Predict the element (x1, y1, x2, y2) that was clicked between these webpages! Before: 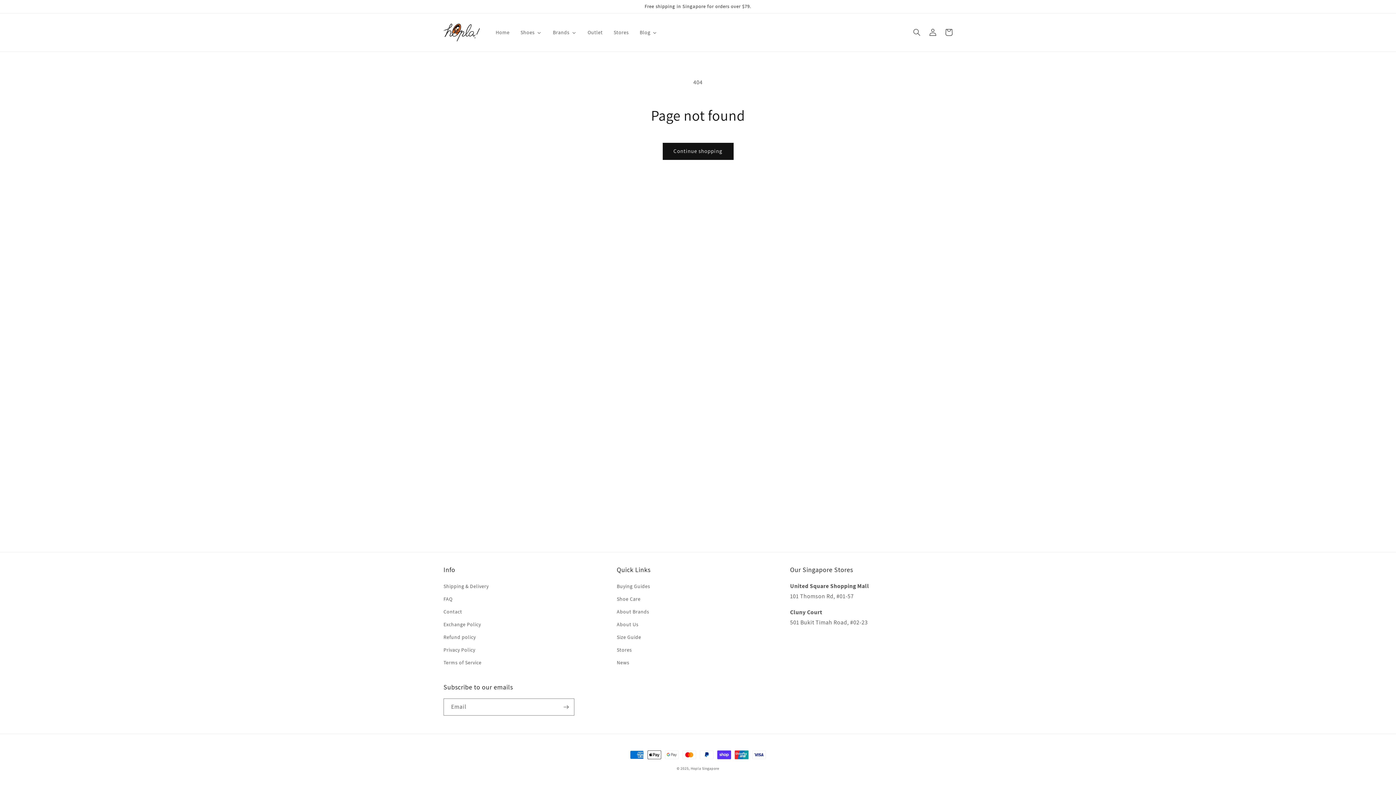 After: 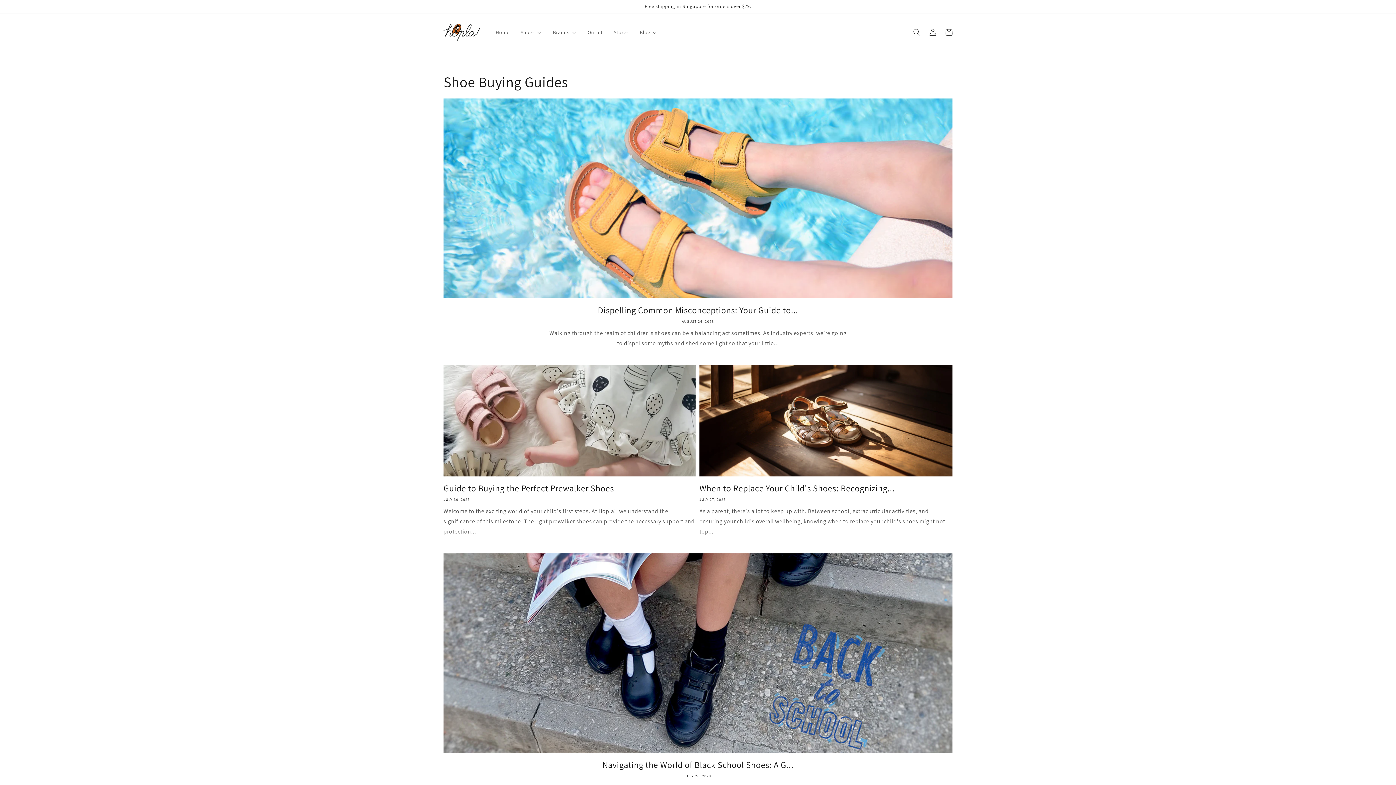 Action: label: Buying Guides bbox: (616, 582, 650, 593)